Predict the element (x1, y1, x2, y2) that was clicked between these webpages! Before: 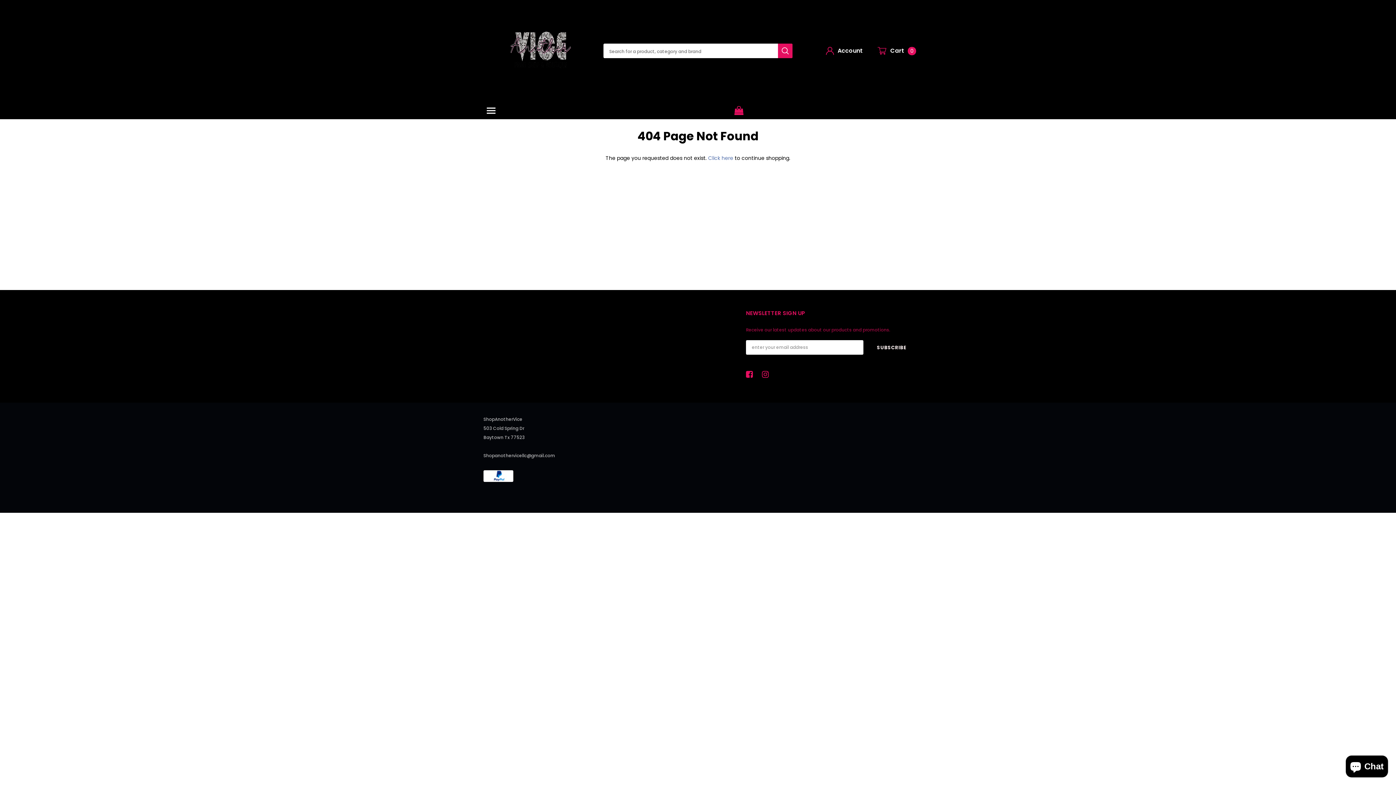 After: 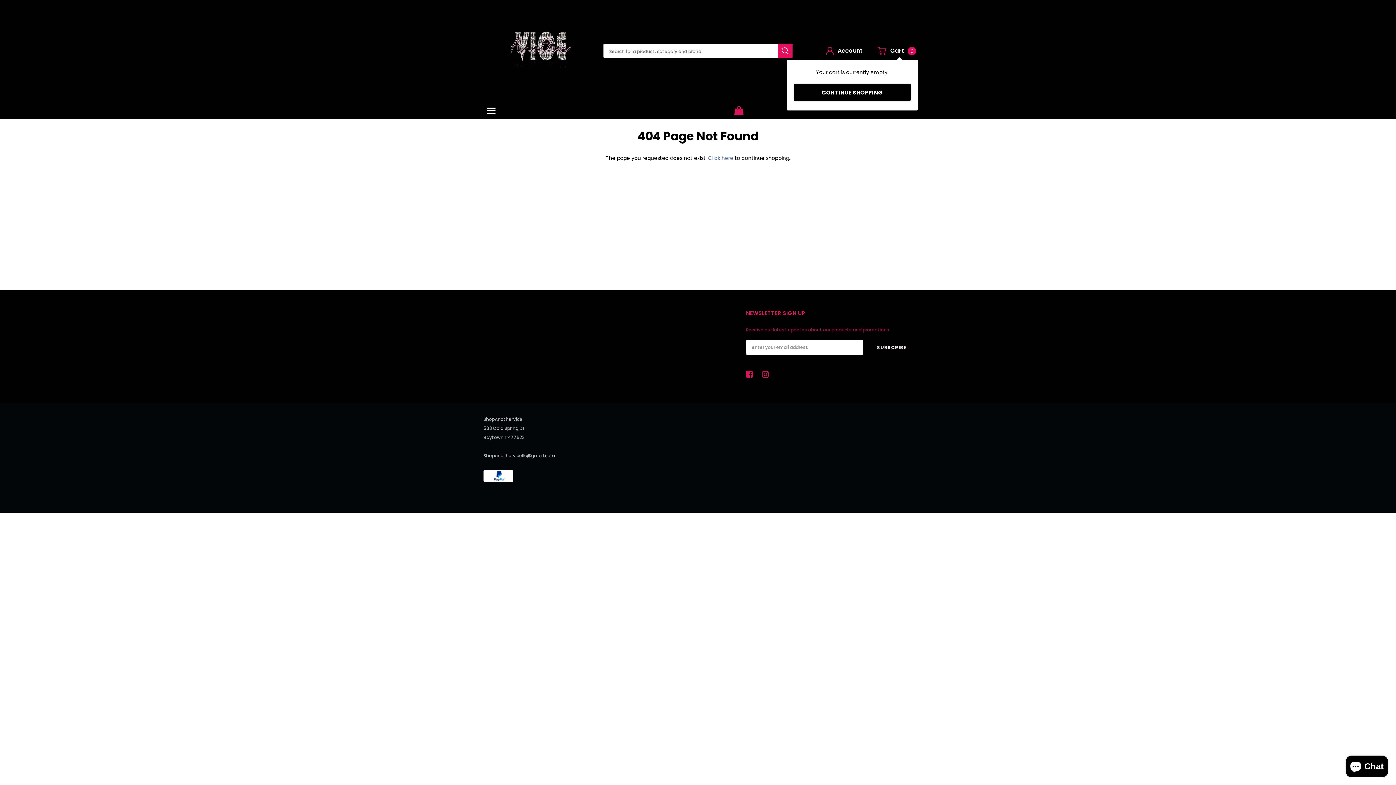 Action: bbox: (877, 46, 916, 55) label: Cart
0